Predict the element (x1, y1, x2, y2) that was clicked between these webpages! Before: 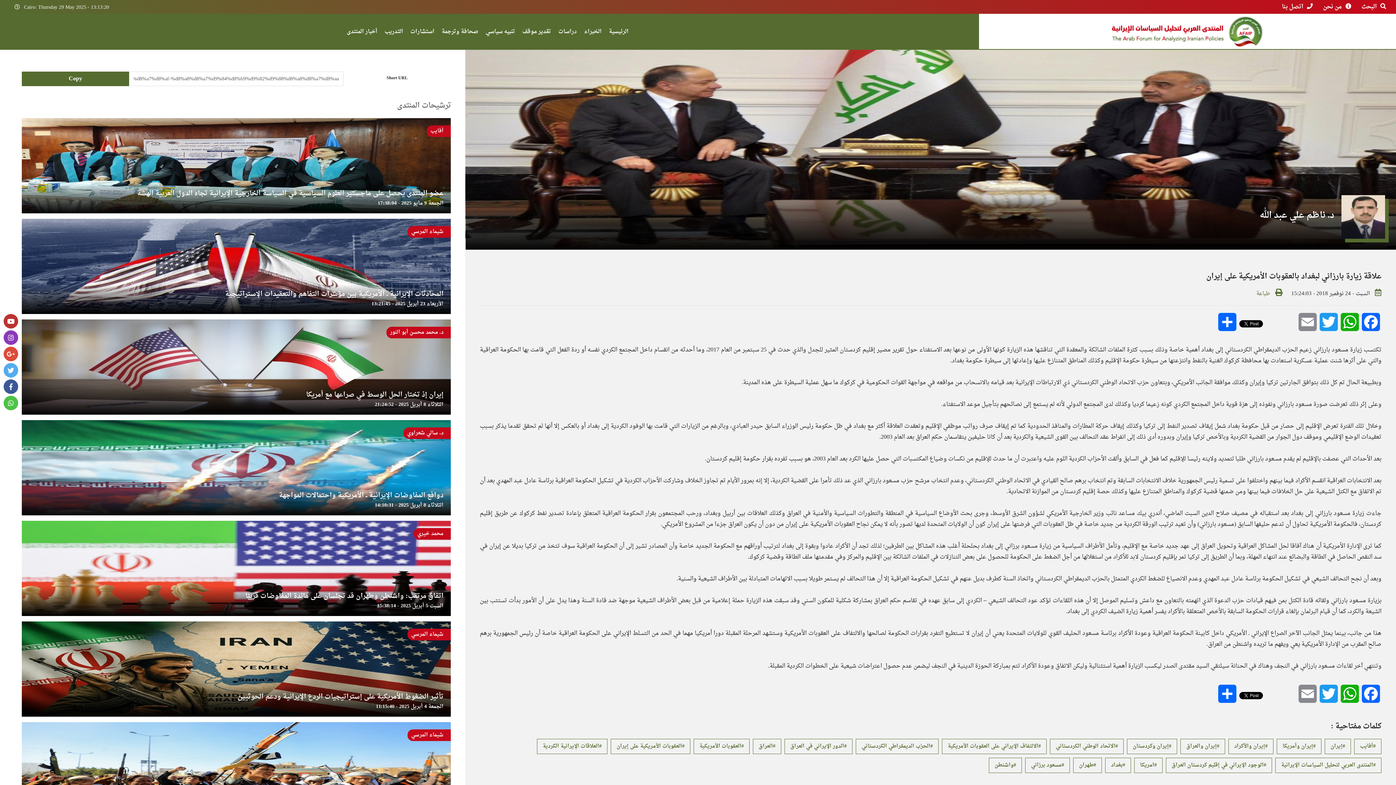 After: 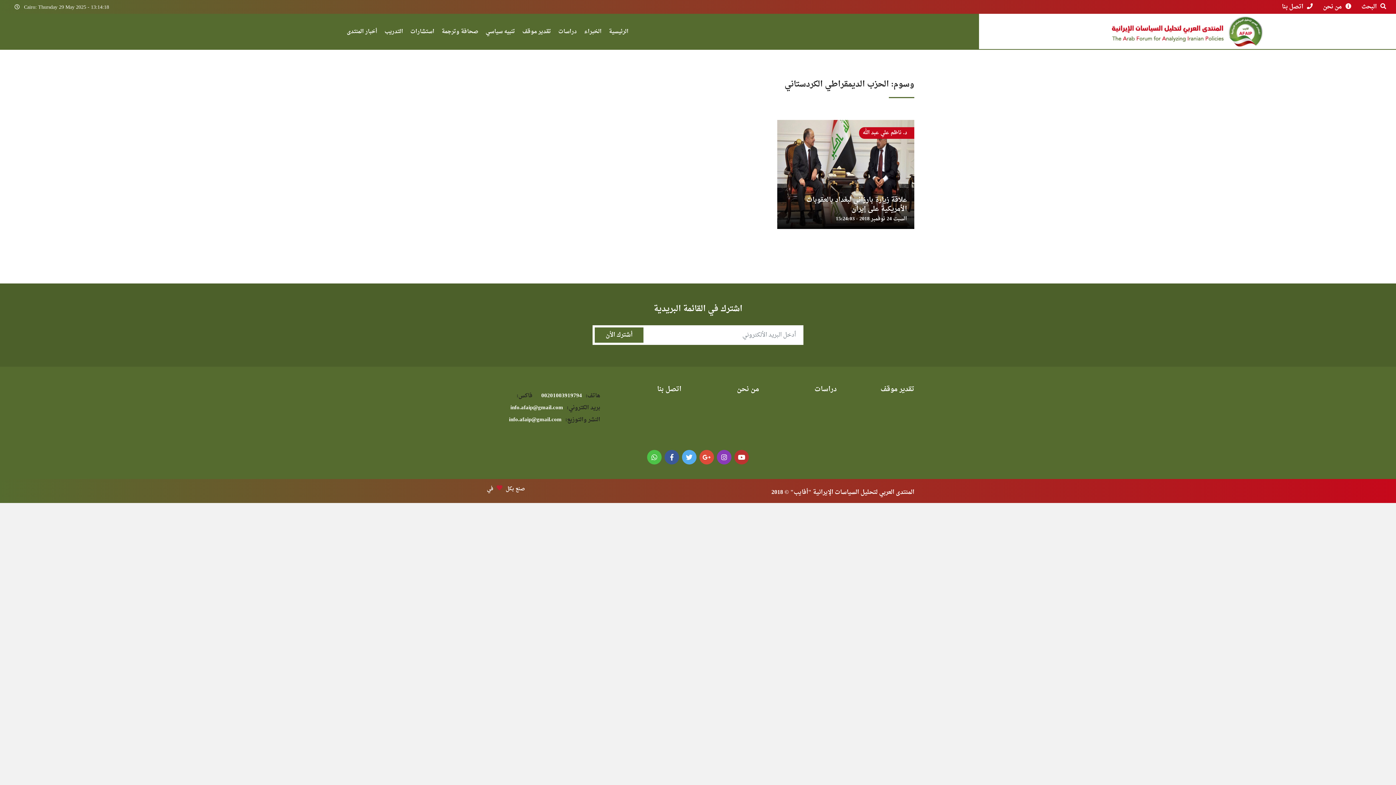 Action: label: الحزب الديمقراطي الكردستاني bbox: (856, 739, 938, 754)